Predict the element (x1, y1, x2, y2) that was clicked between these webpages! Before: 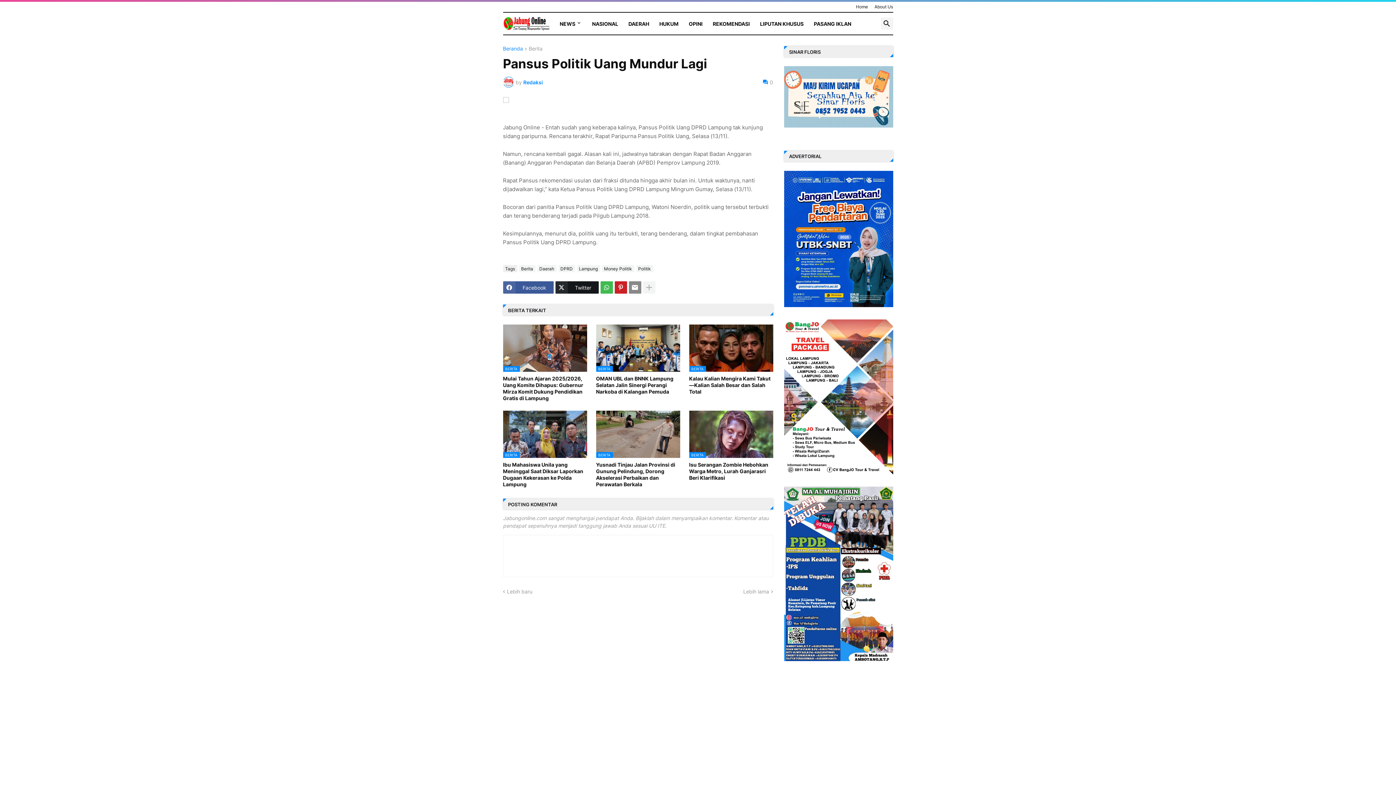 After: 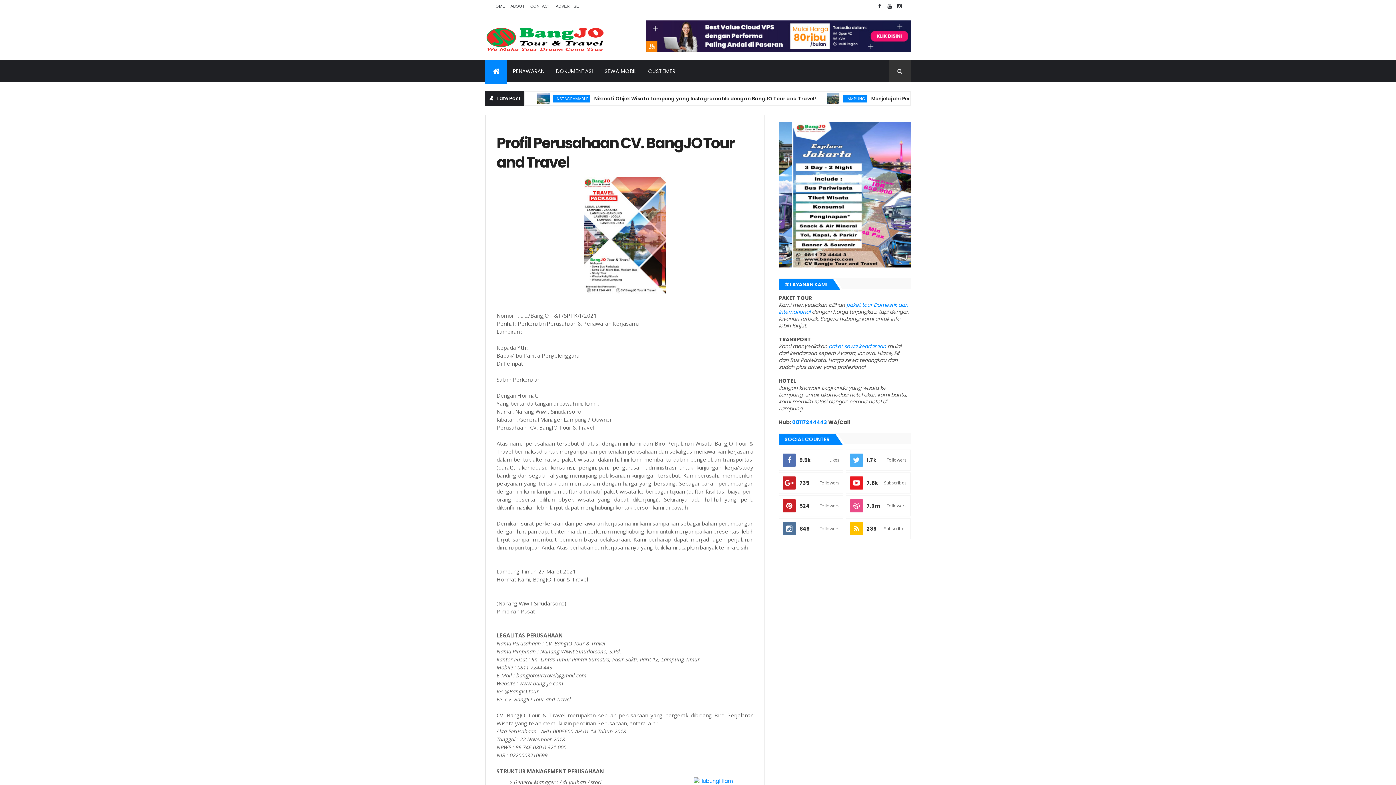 Action: bbox: (784, 469, 893, 475)